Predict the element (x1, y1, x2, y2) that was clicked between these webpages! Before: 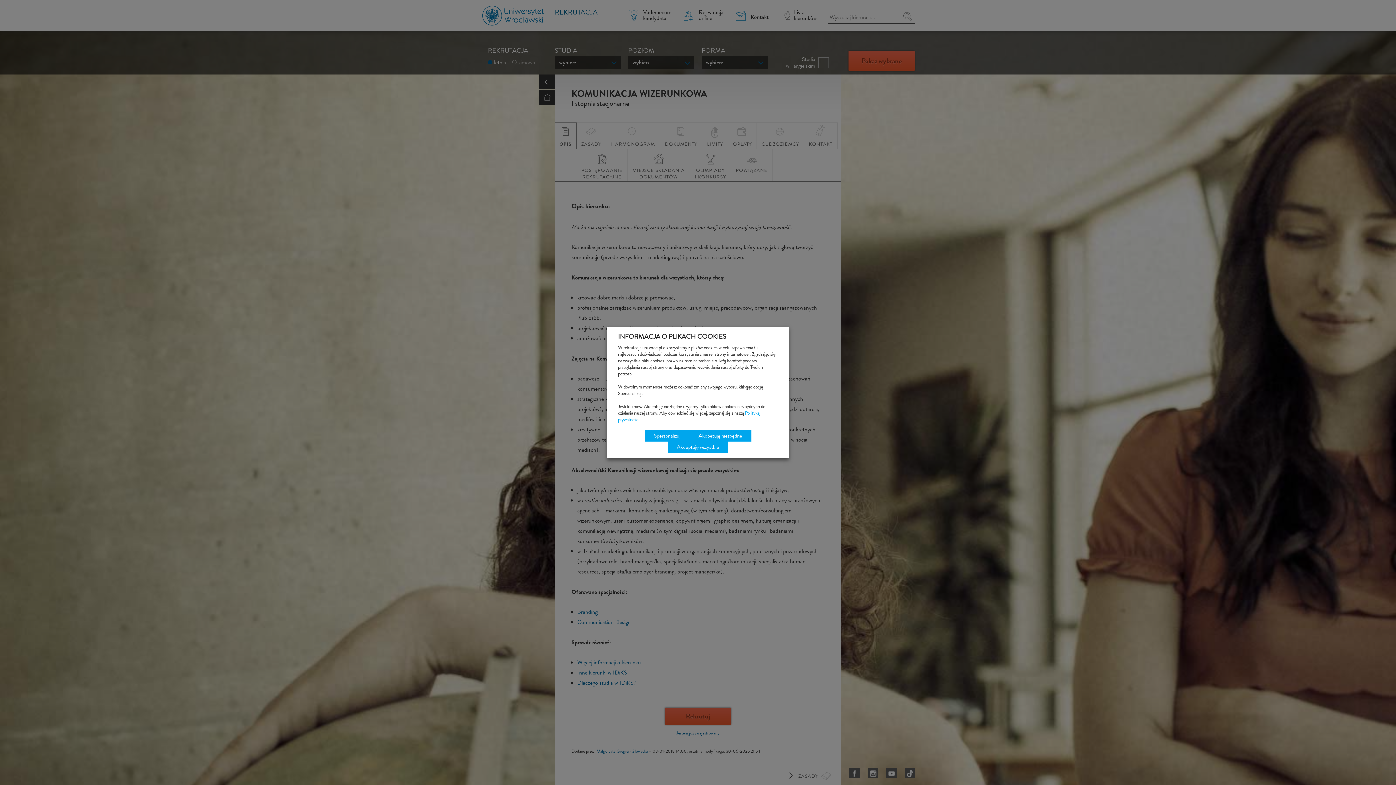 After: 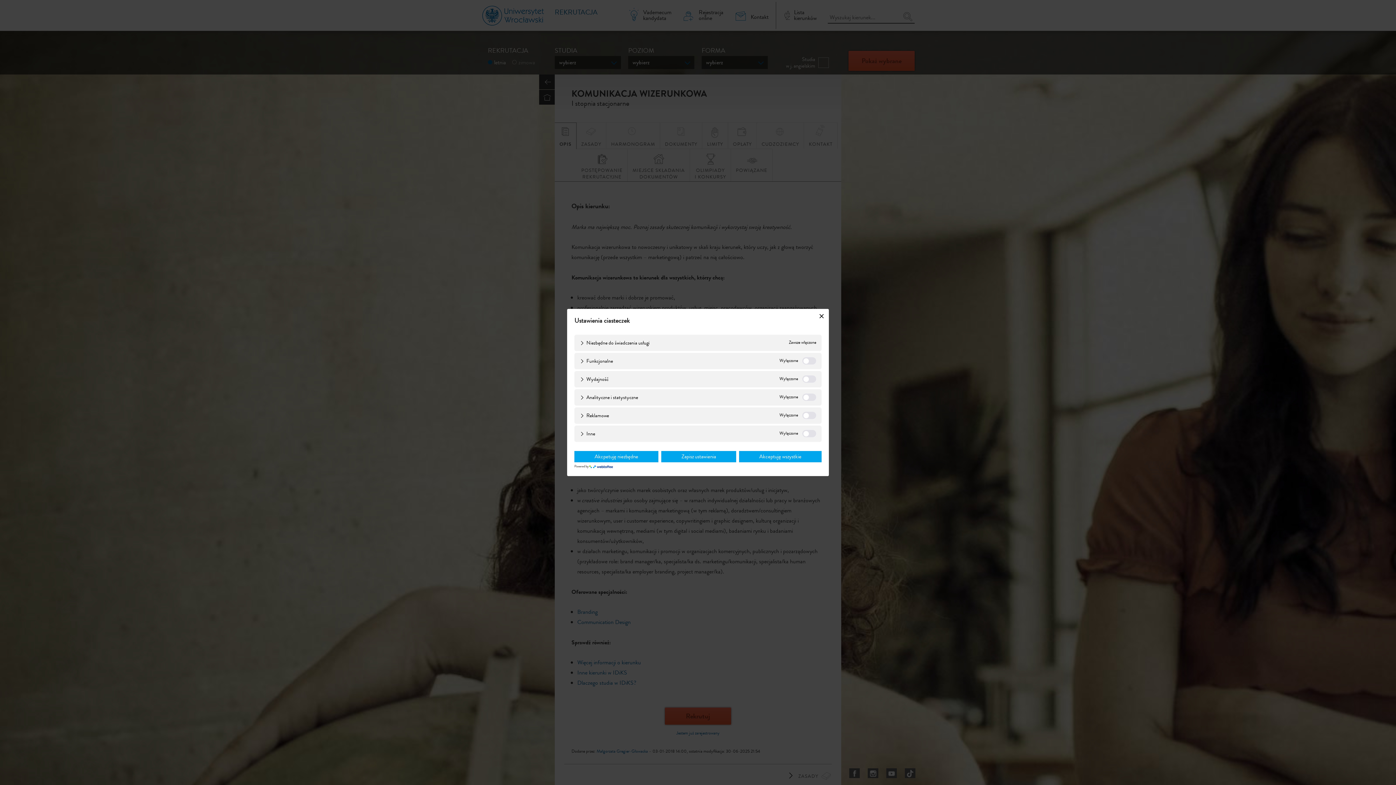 Action: bbox: (644, 430, 689, 441) label: Spersonalizuj